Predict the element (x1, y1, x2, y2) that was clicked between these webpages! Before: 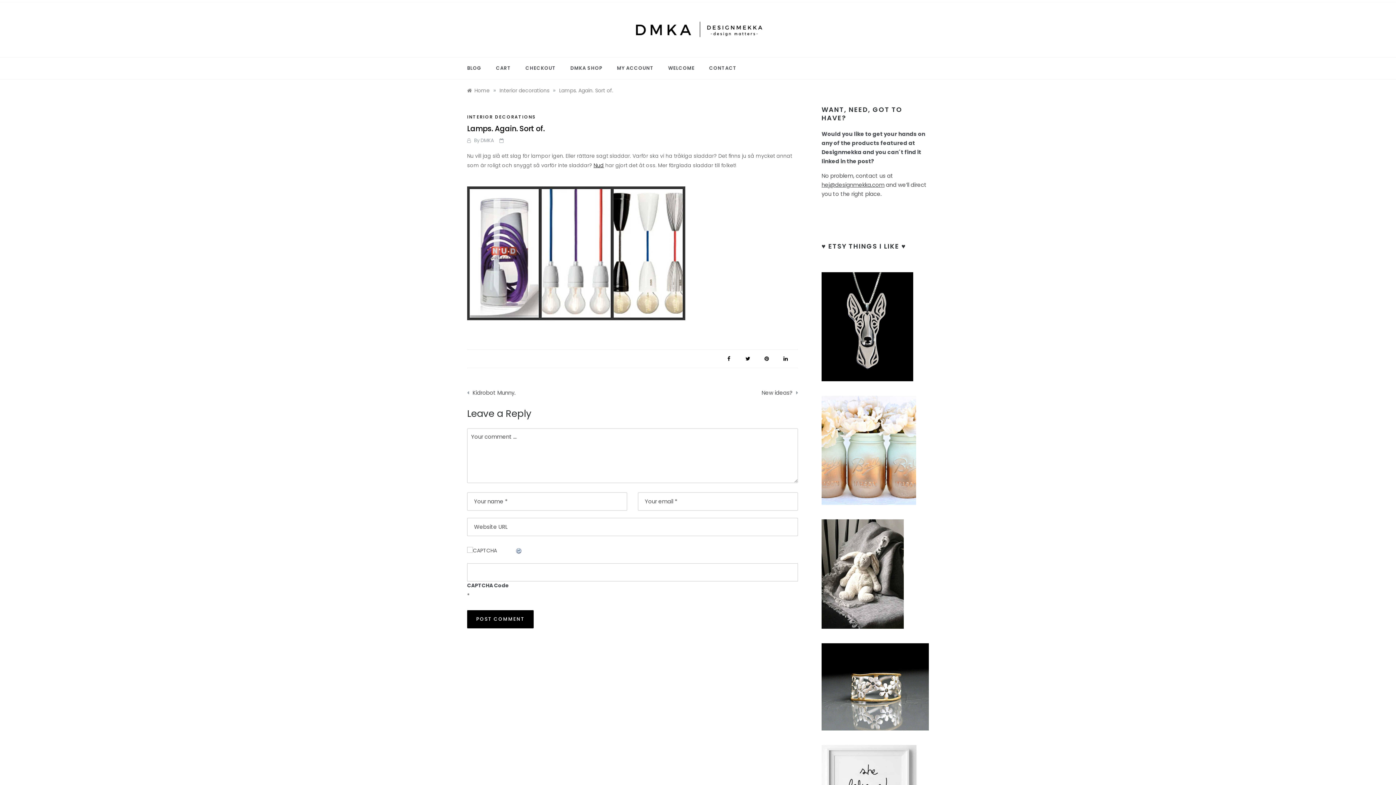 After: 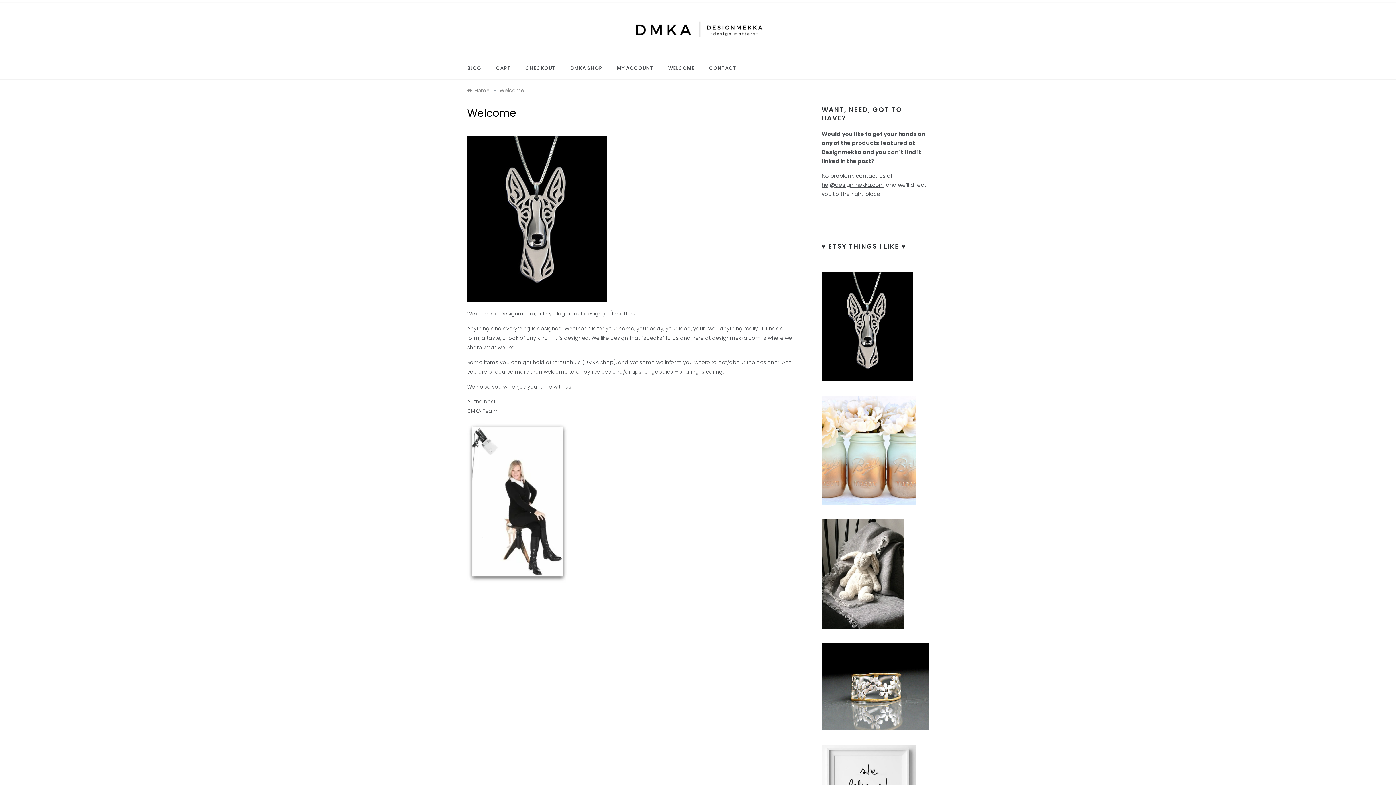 Action: label: WELCOME bbox: (661, 57, 702, 79)